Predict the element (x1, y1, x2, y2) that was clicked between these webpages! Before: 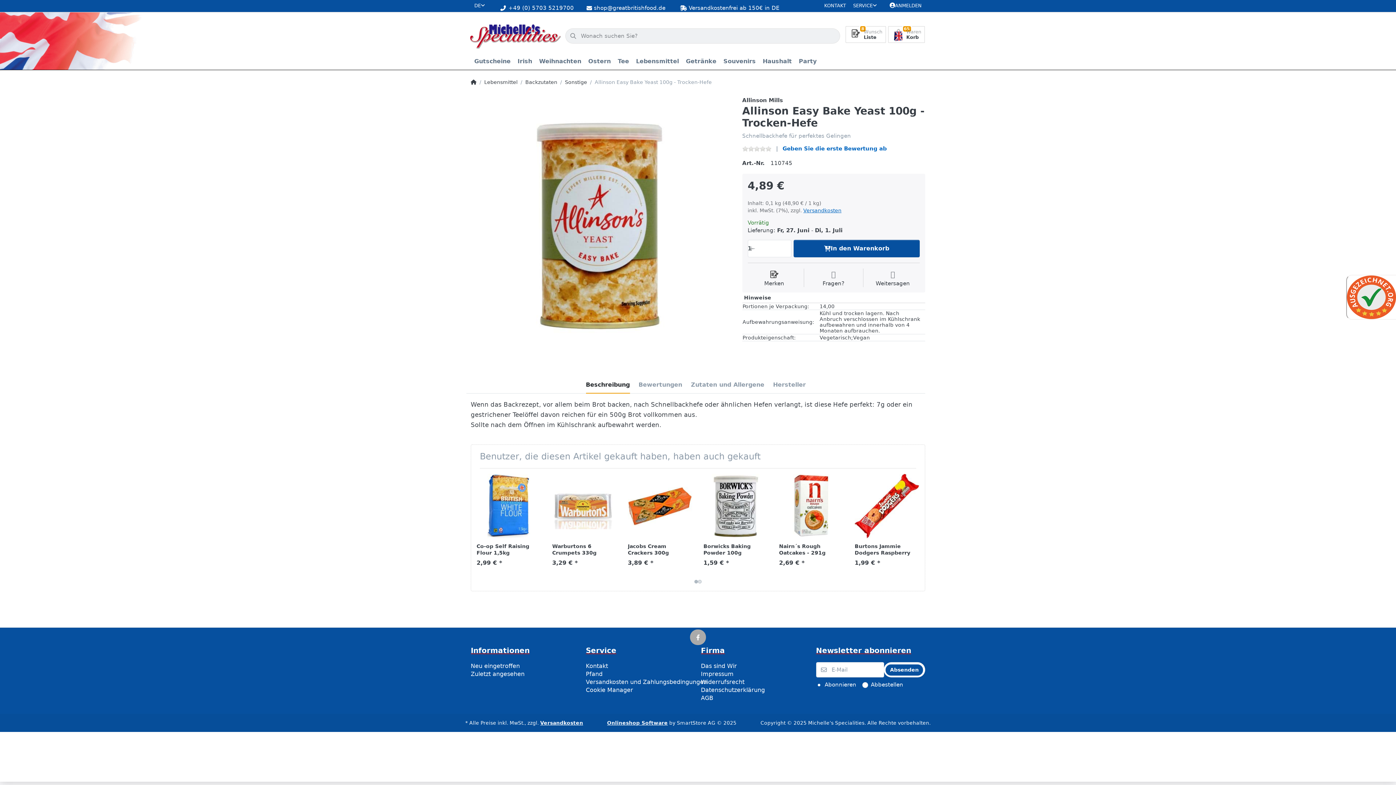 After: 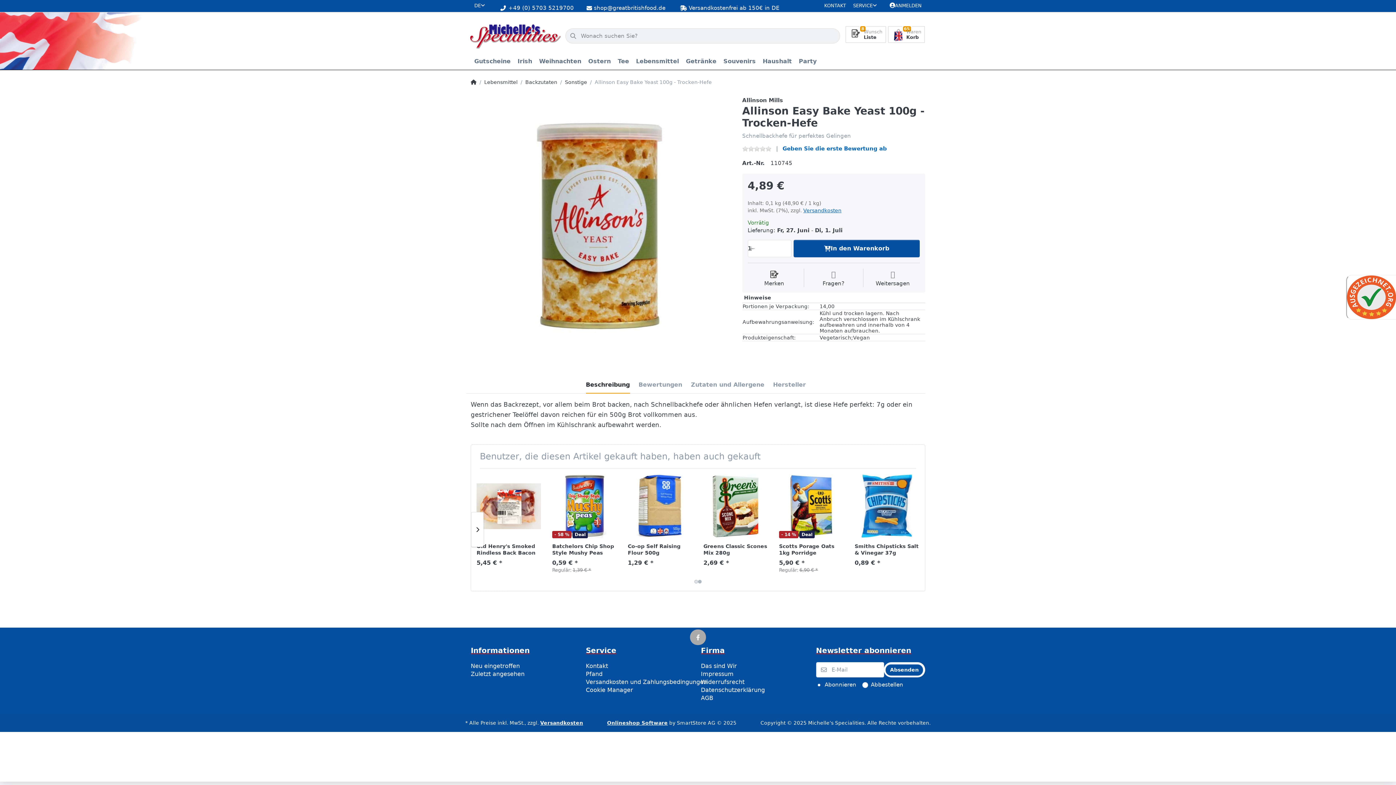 Action: bbox: (698, 580, 701, 583) label: 2